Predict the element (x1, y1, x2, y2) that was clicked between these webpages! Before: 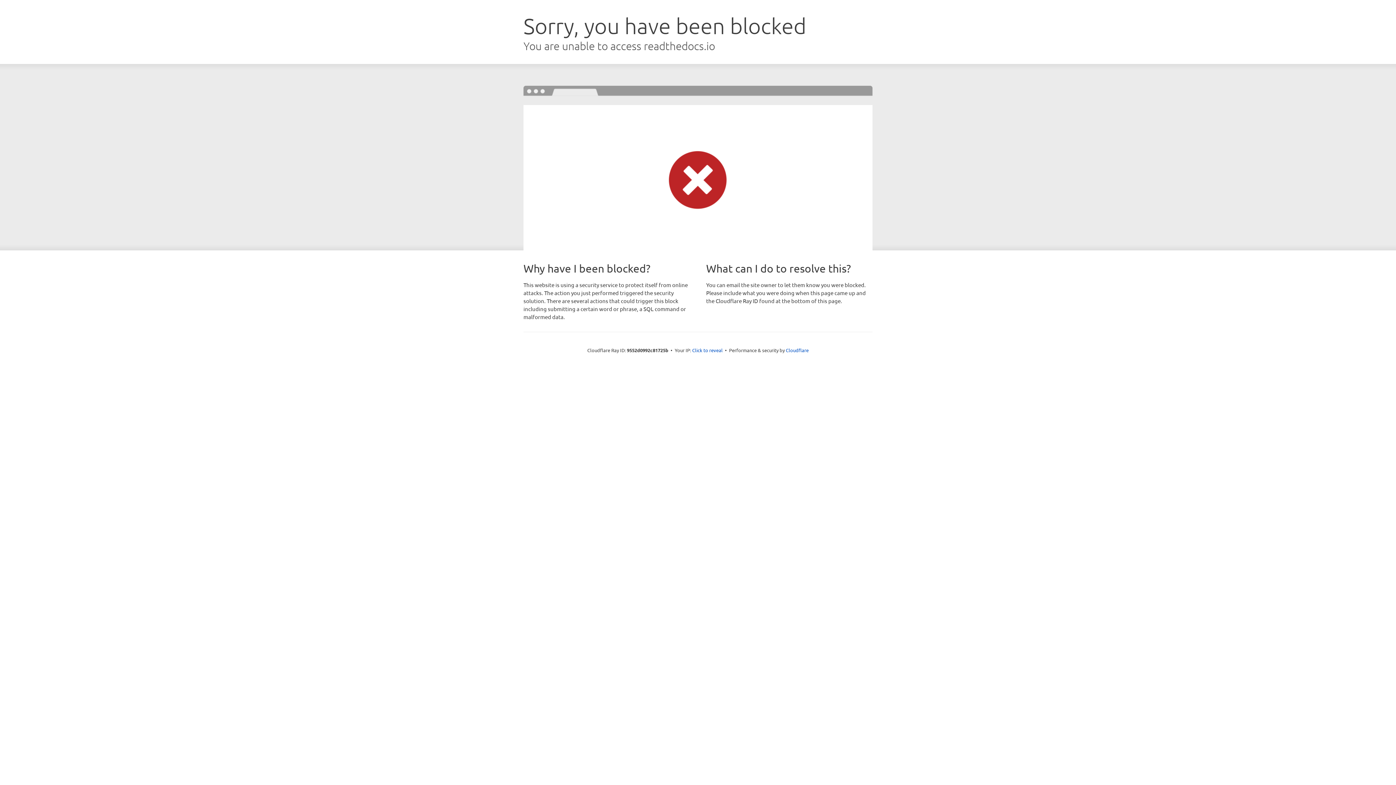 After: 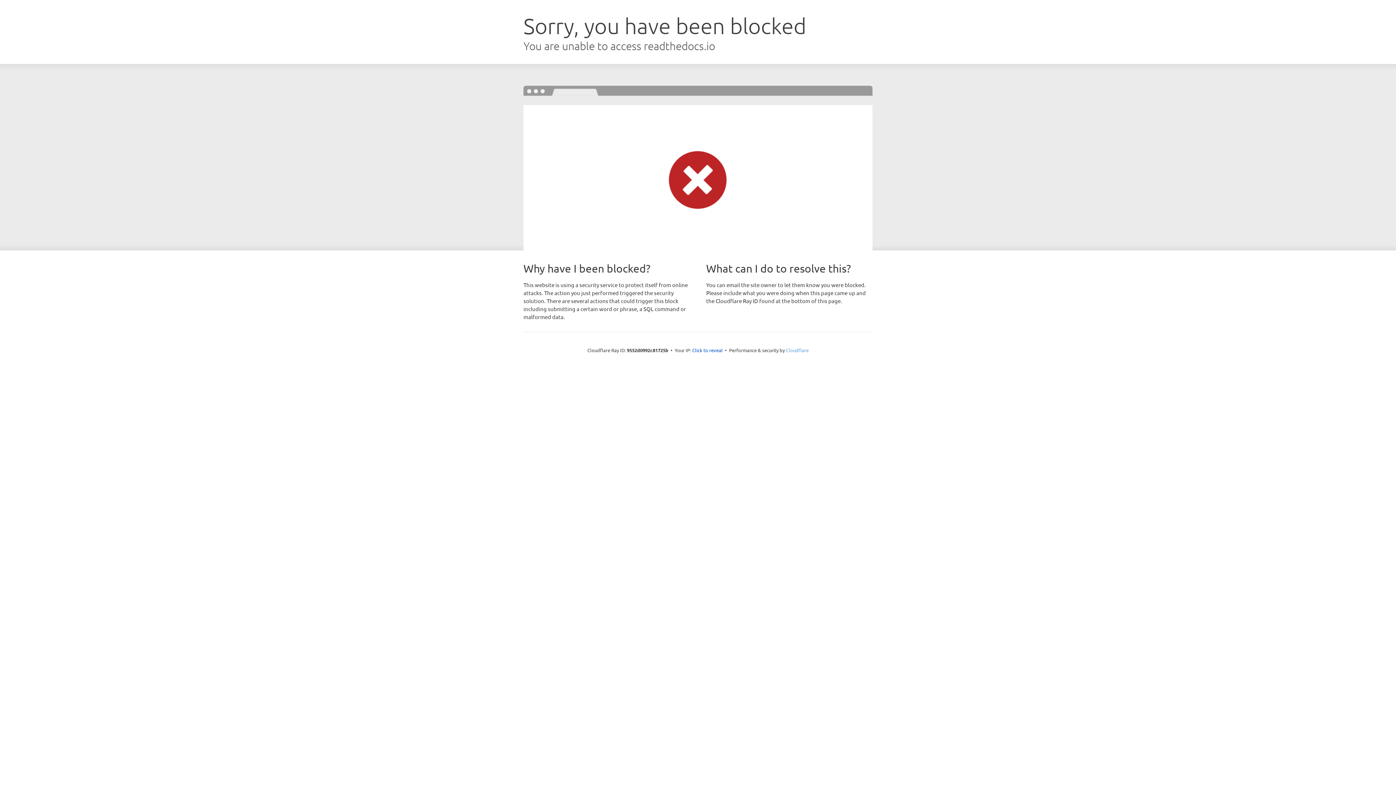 Action: label: Cloudflare bbox: (786, 347, 808, 353)